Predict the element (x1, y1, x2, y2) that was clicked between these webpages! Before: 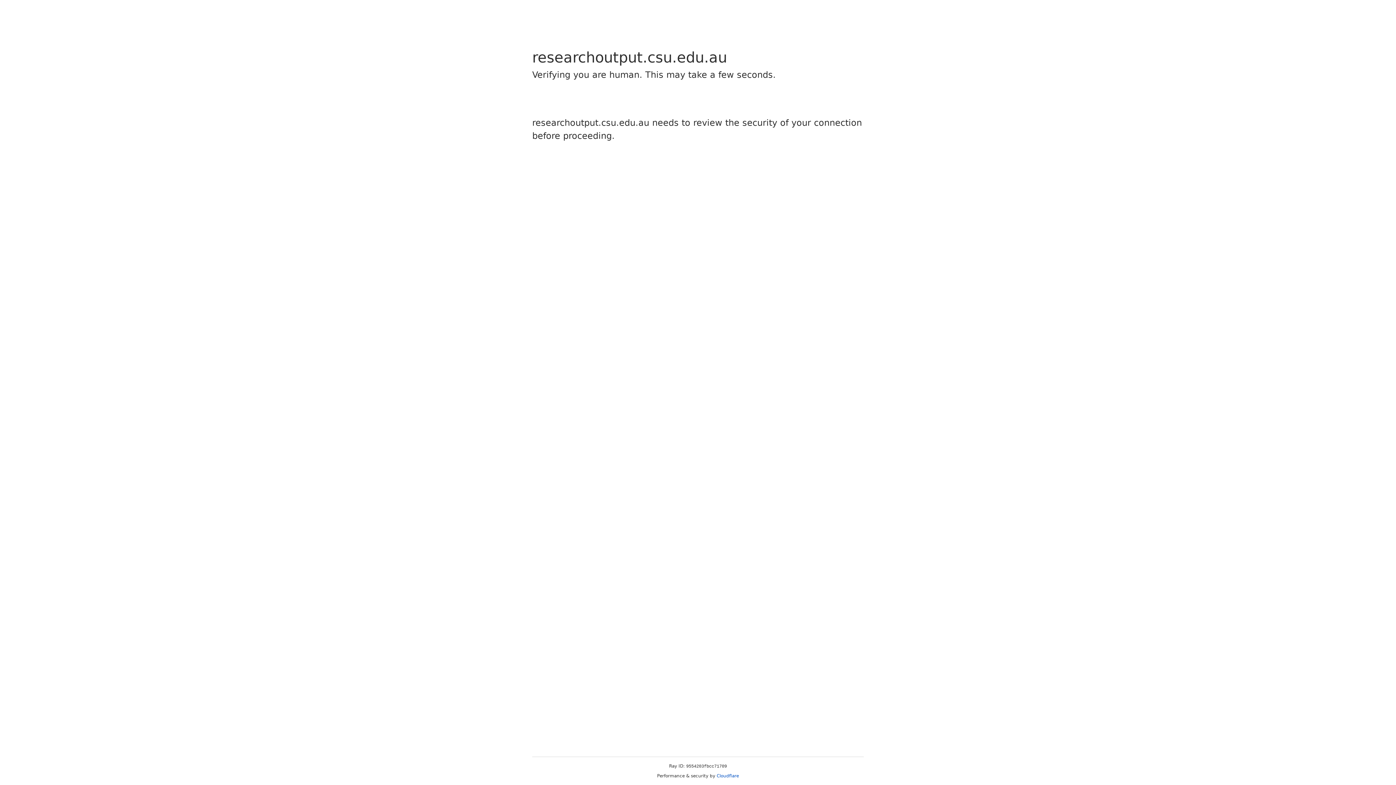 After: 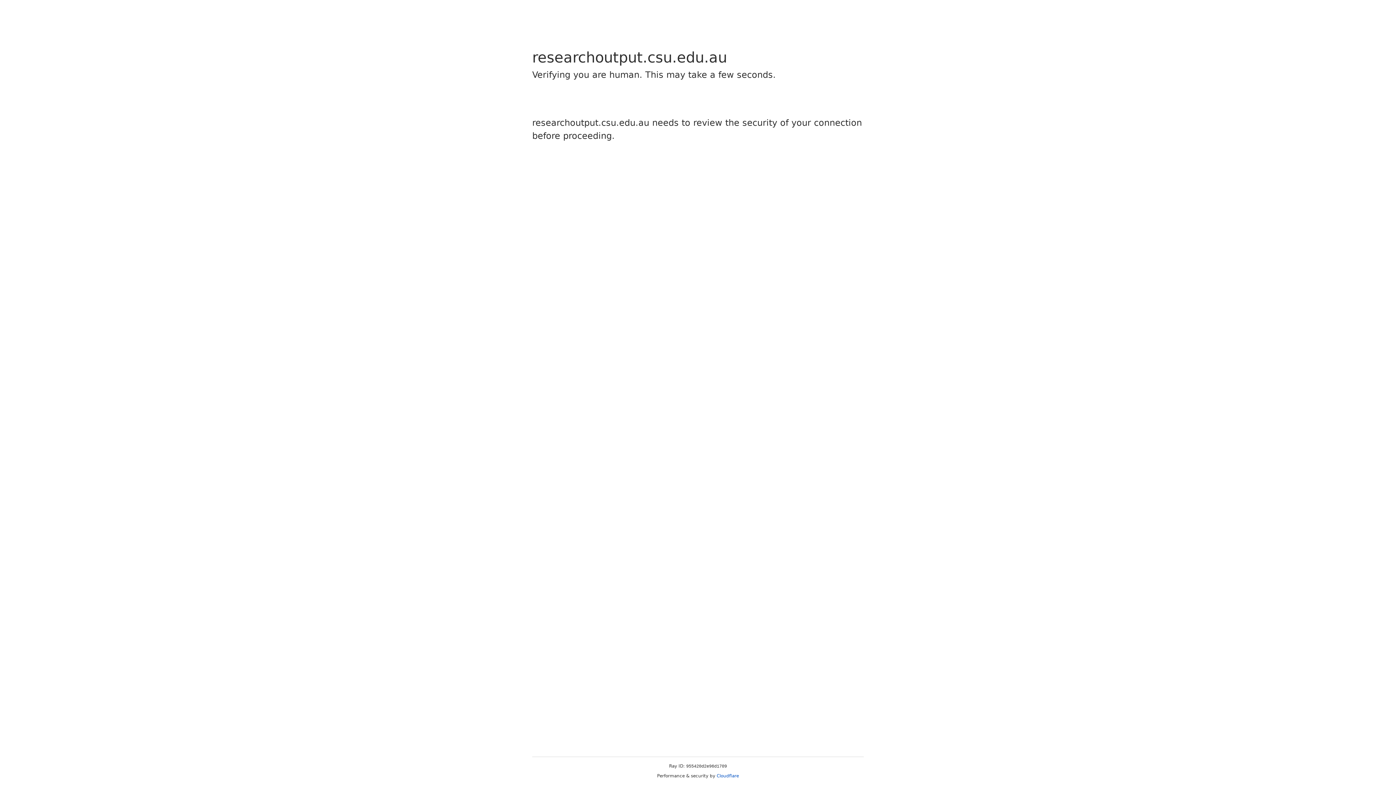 Action: label: Cloudflare bbox: (716, 773, 739, 778)